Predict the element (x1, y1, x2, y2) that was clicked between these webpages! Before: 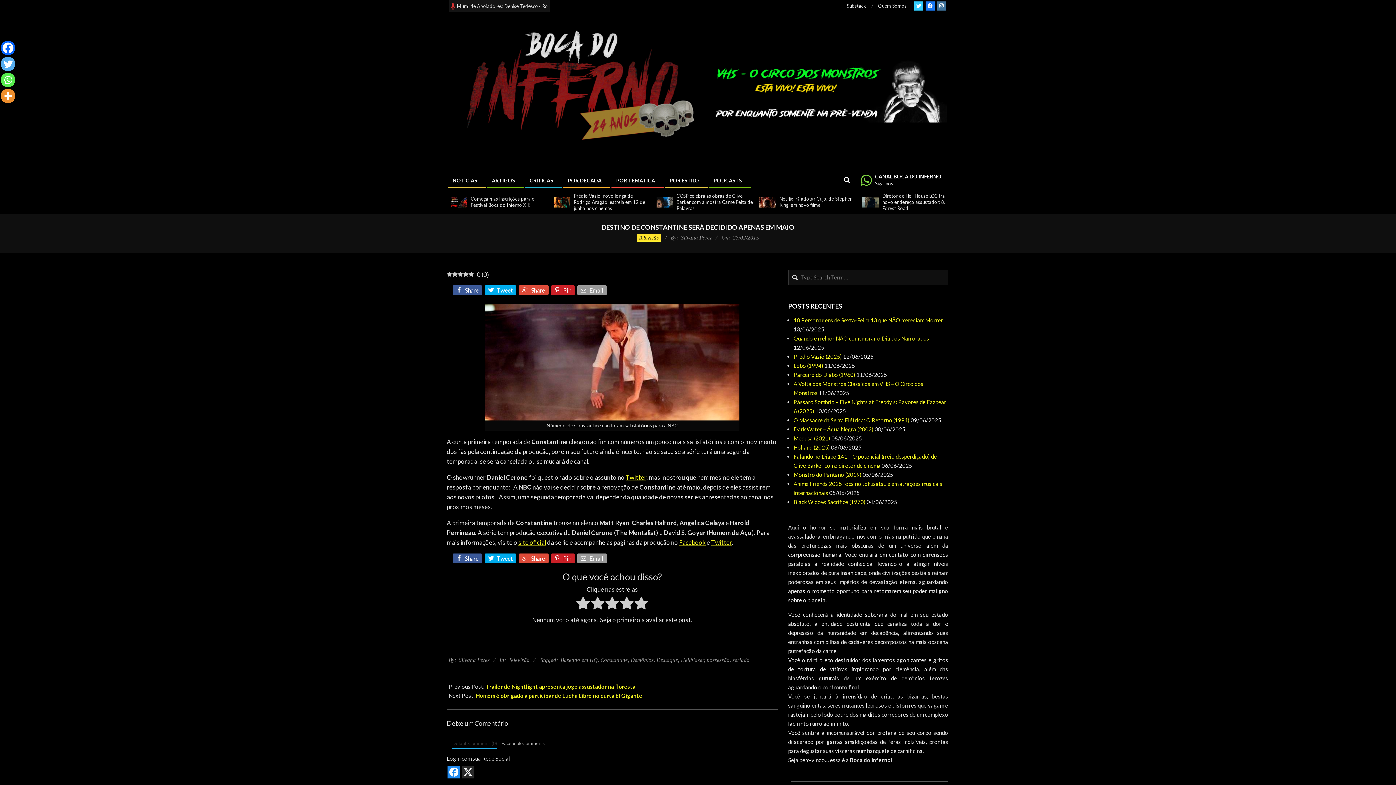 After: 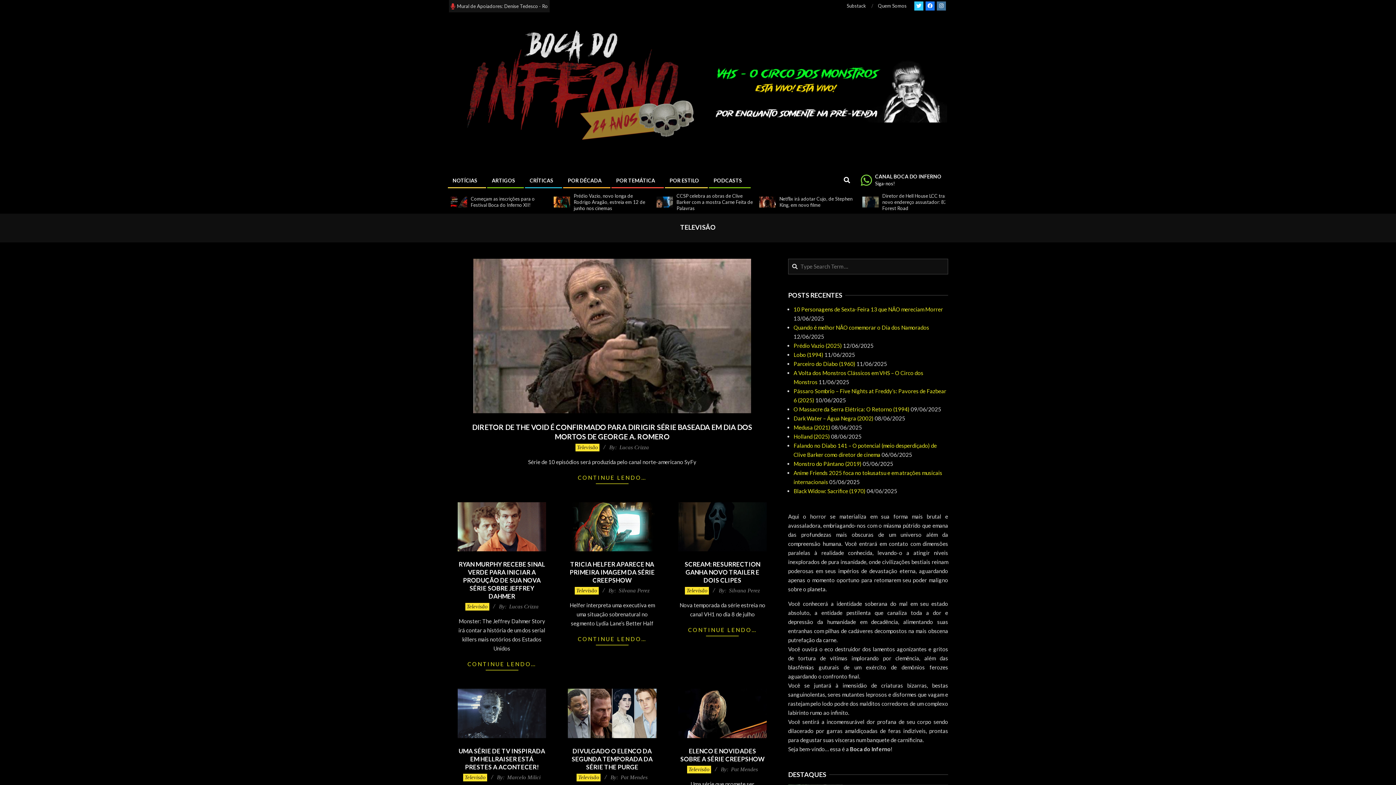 Action: bbox: (508, 657, 529, 663) label: Televisão